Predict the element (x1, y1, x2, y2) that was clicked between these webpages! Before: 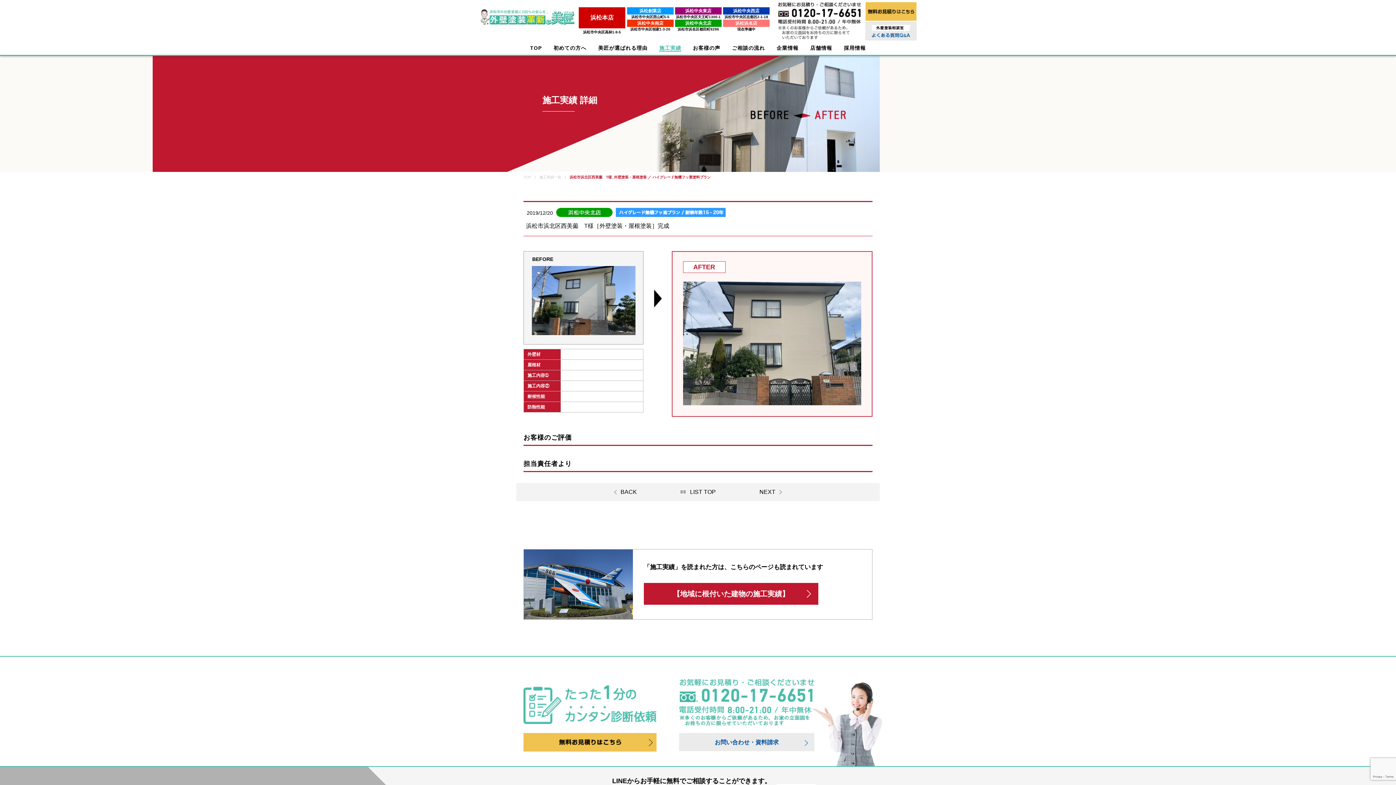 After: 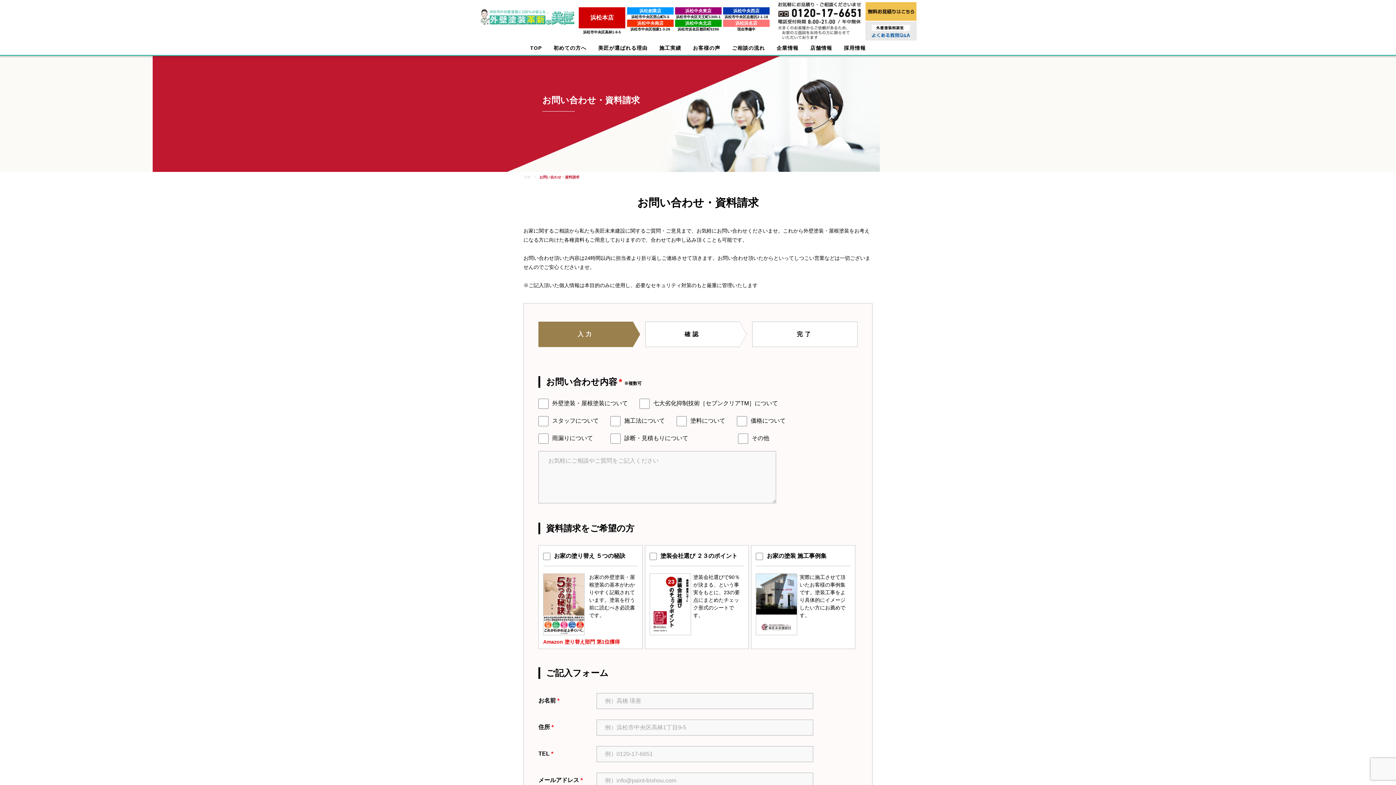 Action: bbox: (816, -4, 834, 10)